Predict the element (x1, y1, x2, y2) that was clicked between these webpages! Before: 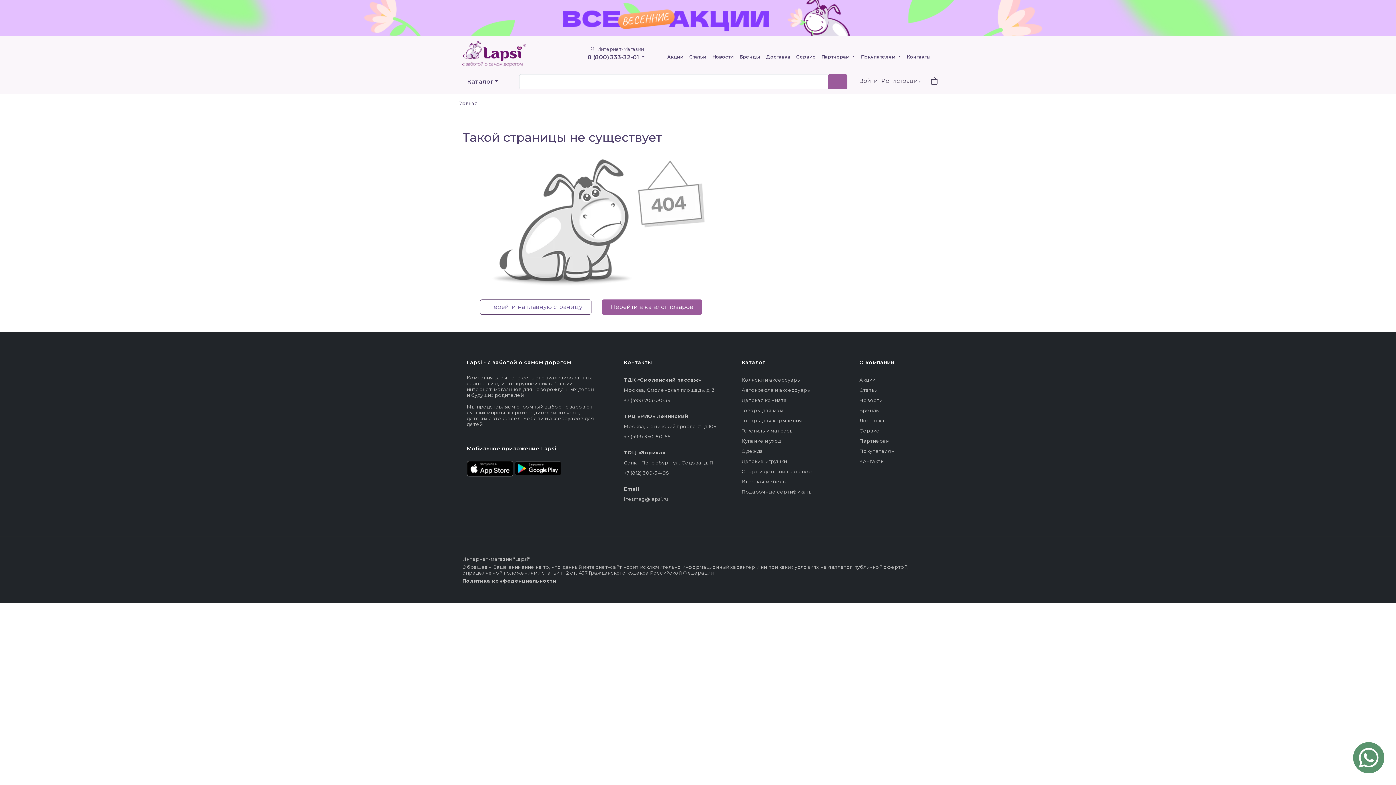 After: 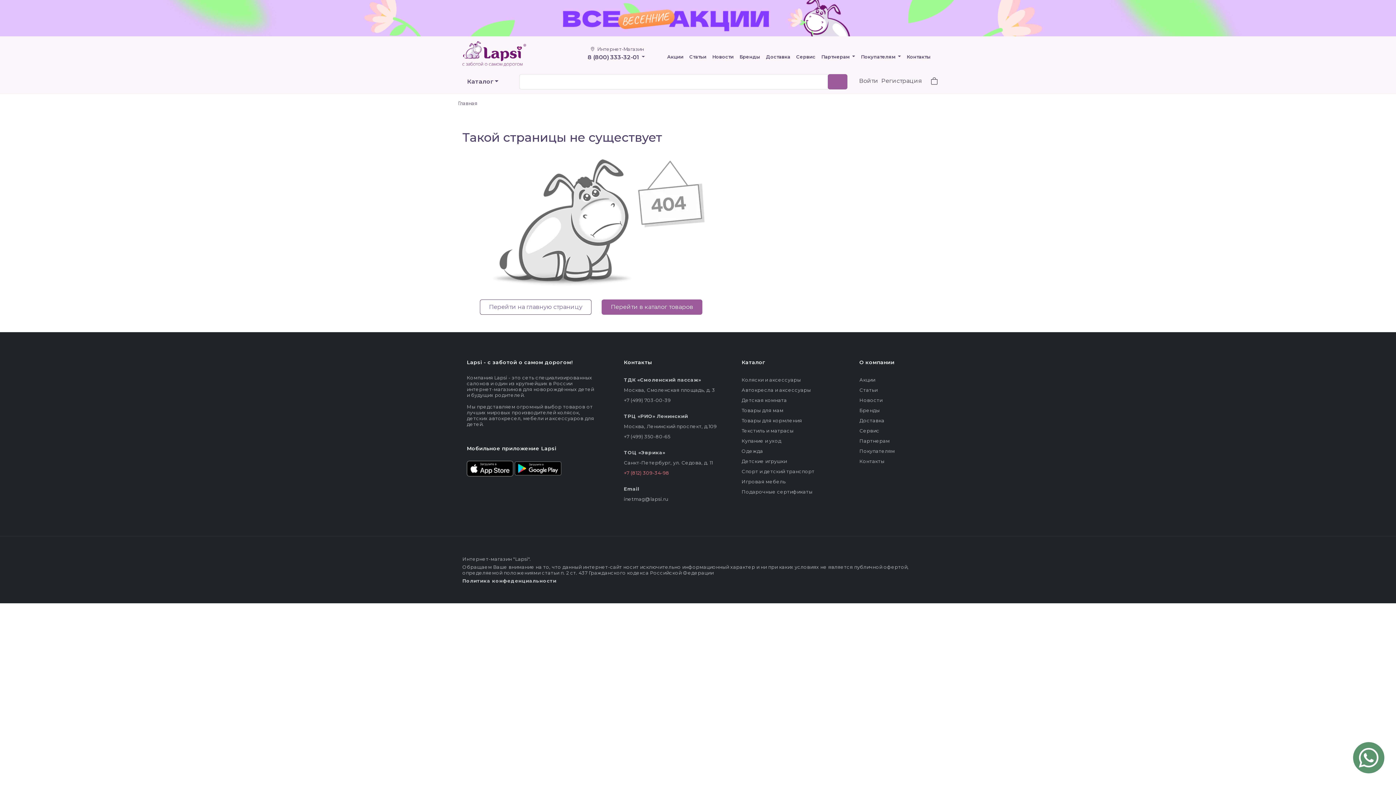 Action: bbox: (624, 470, 669, 476) label: +7 (812) 309-34-98